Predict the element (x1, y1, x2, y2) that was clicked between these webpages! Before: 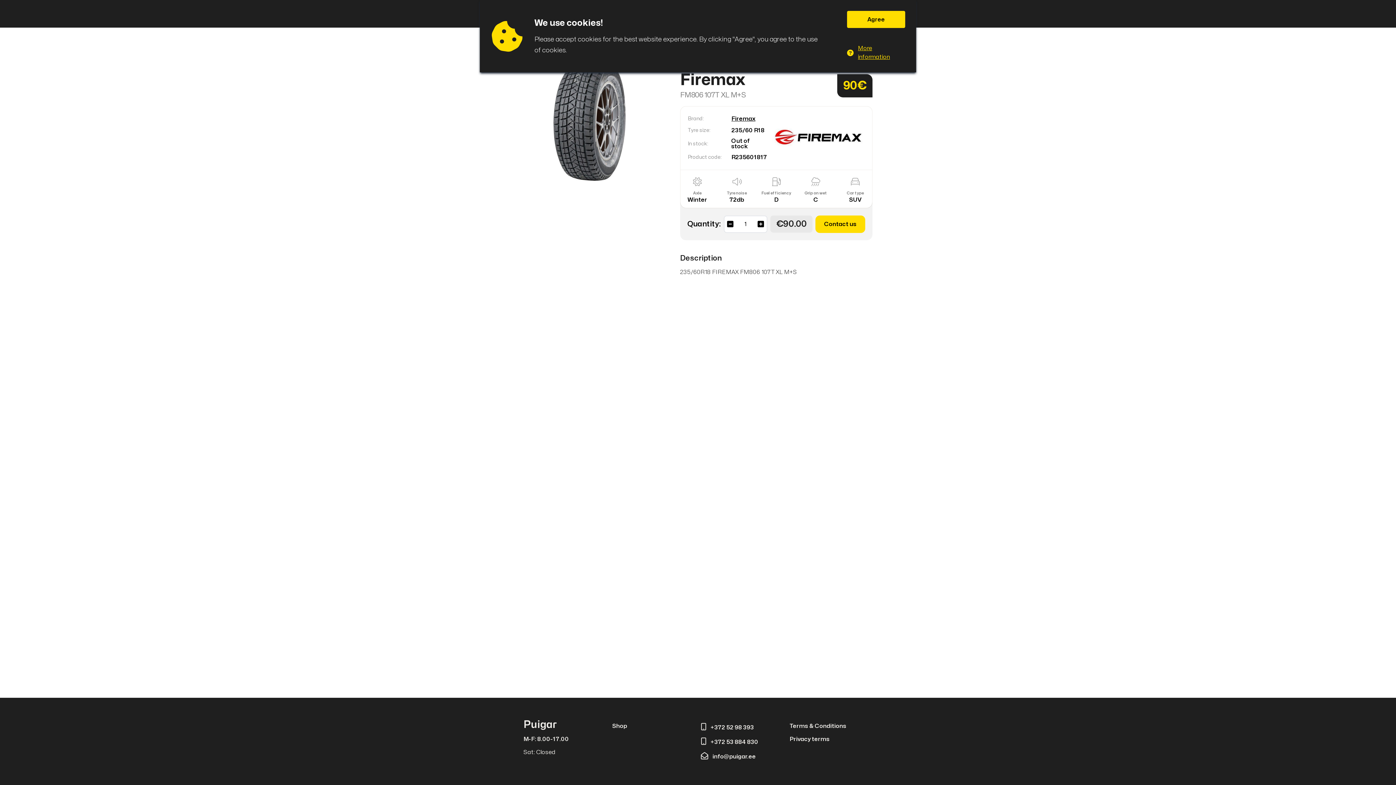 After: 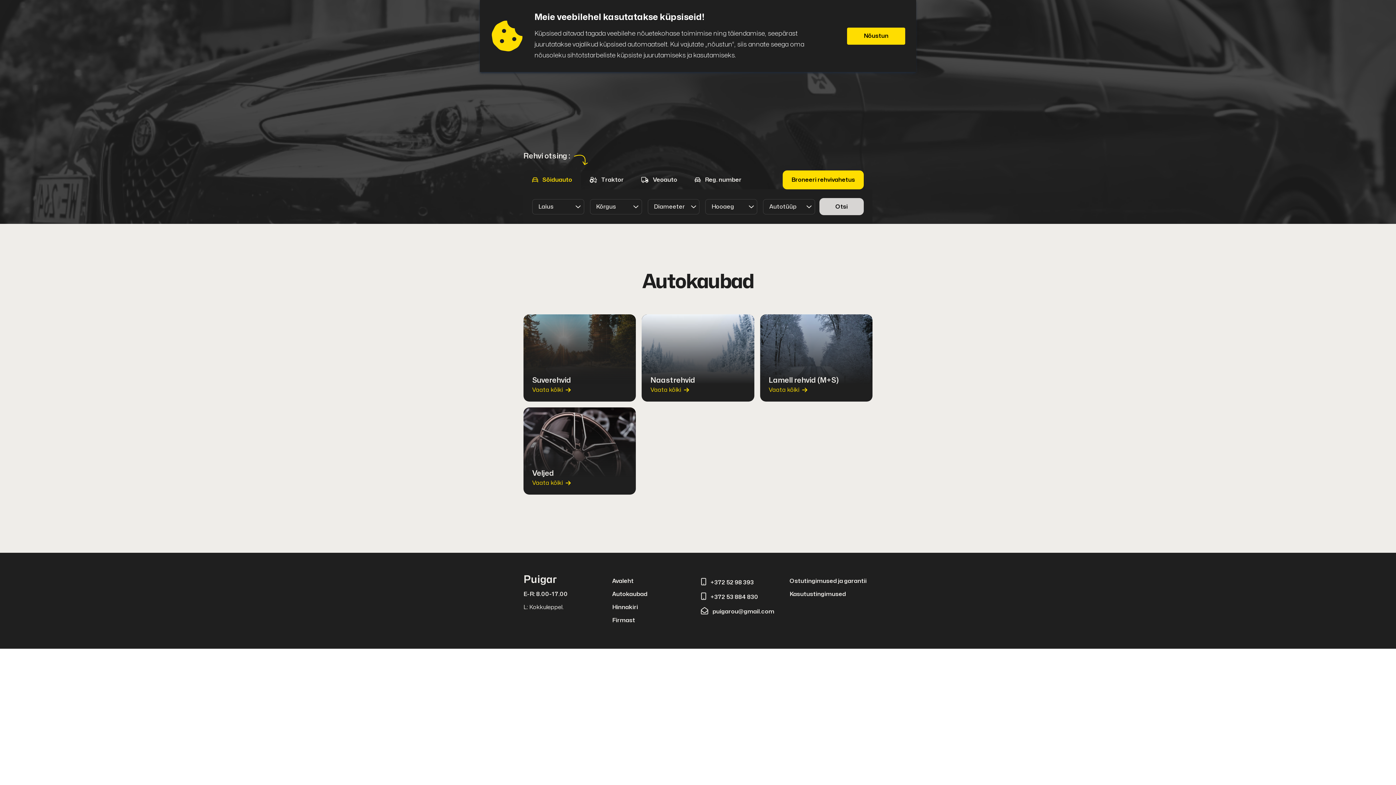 Action: label: Privacy terms bbox: (789, 736, 829, 742)